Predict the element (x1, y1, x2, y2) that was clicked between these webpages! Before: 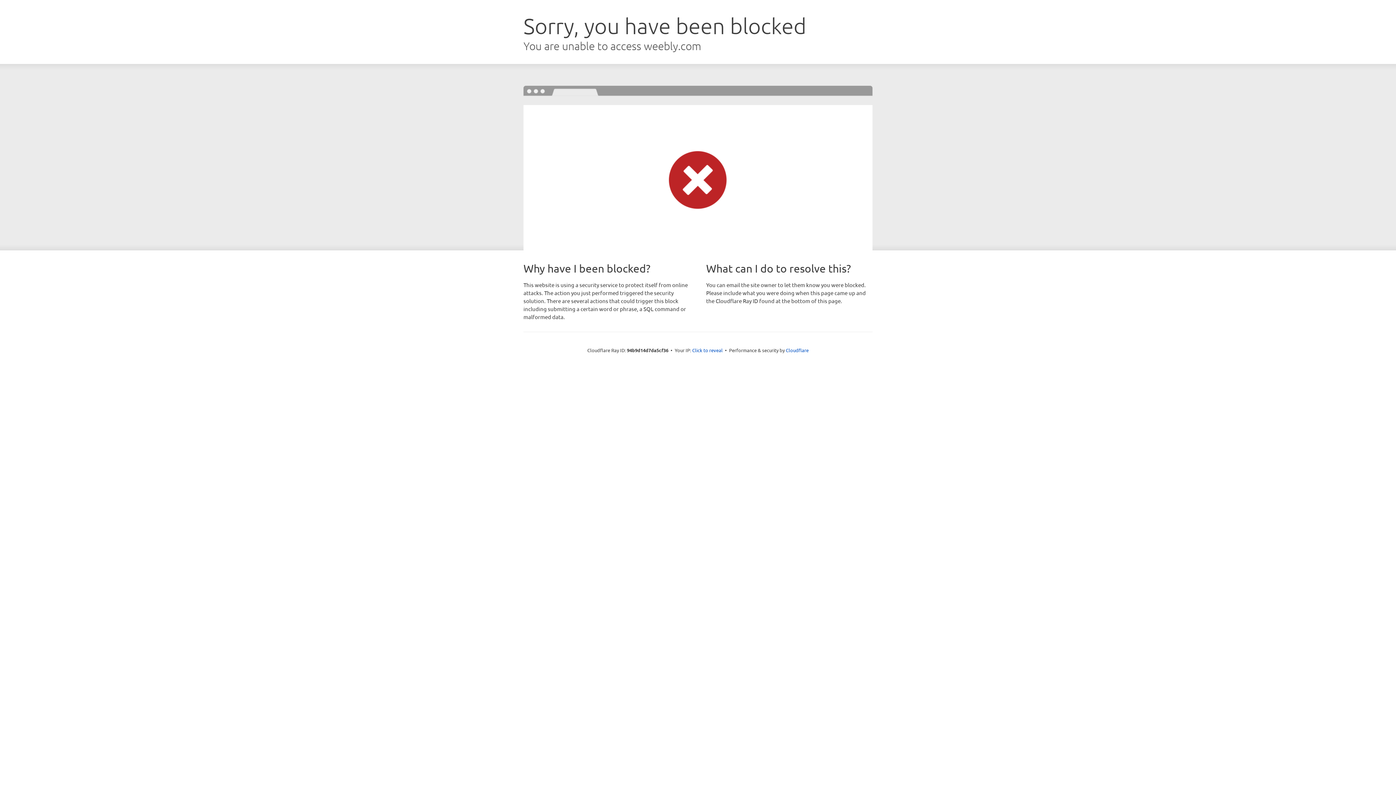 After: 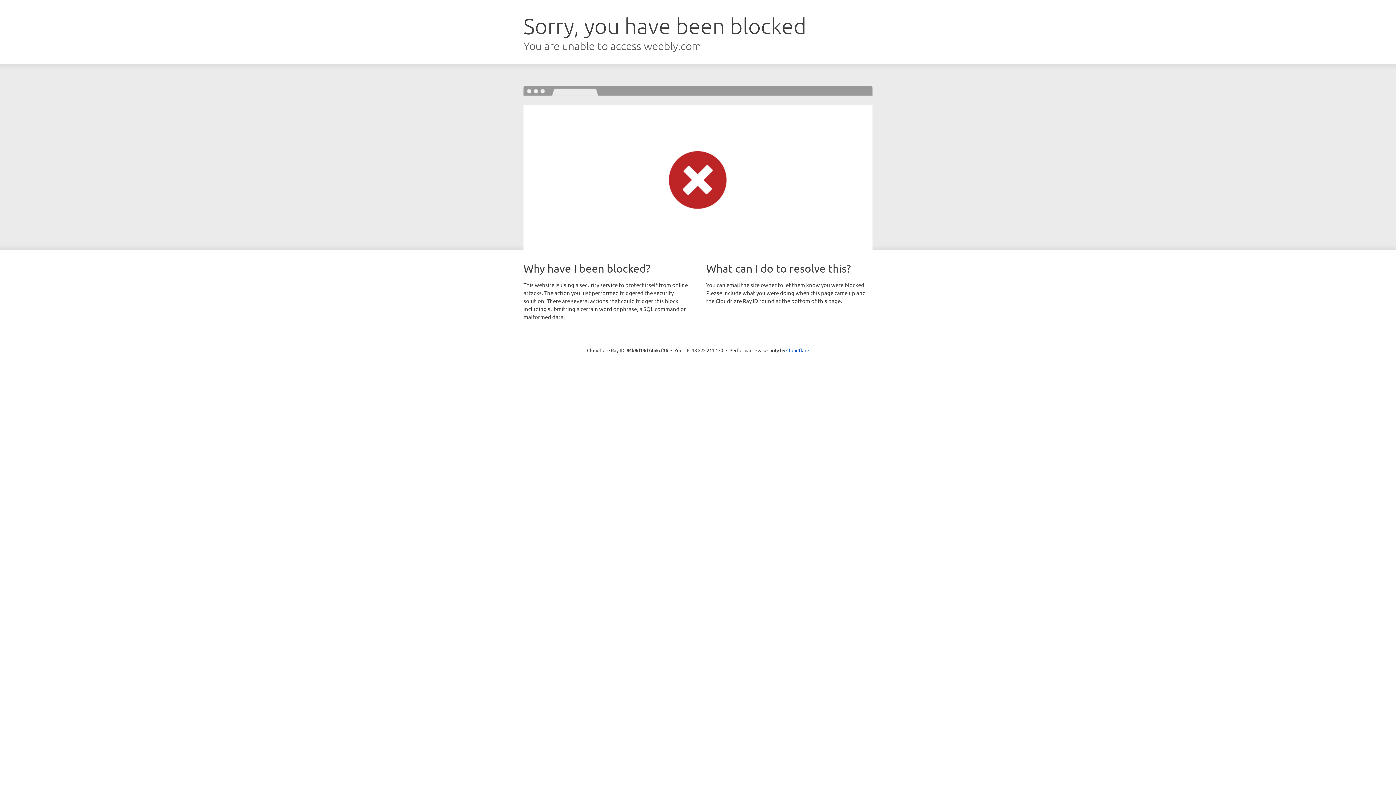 Action: label: Click to reveal bbox: (692, 346, 722, 353)